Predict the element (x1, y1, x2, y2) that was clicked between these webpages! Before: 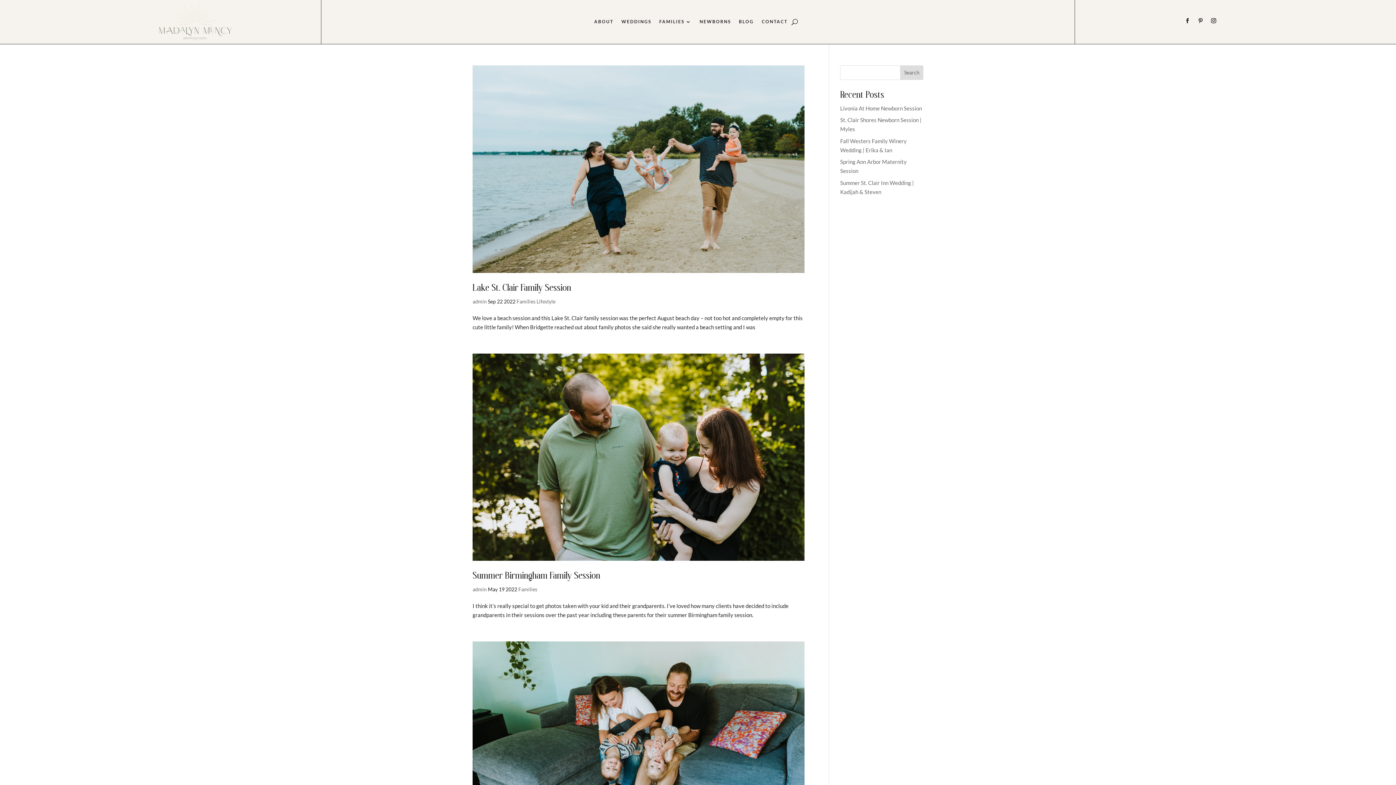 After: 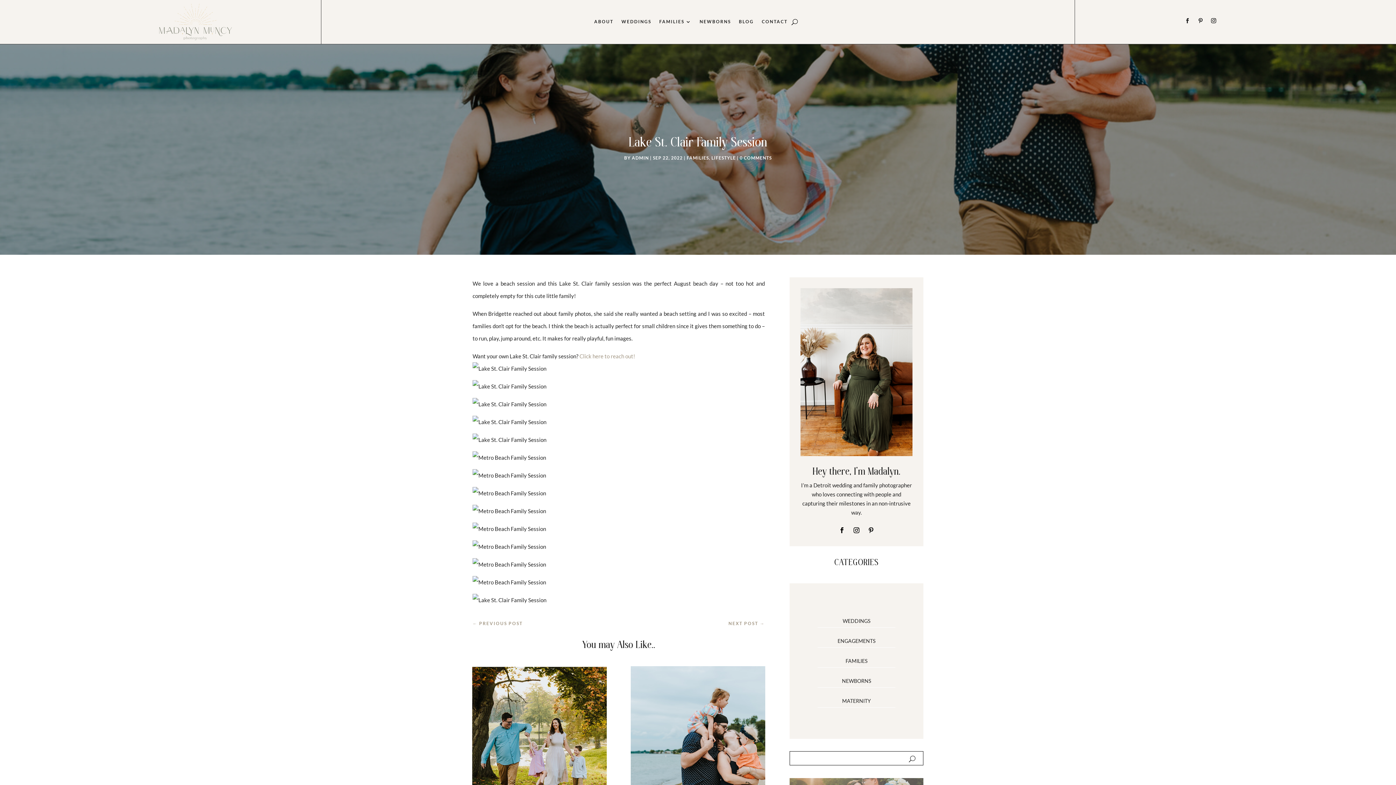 Action: label: Lake St. Clair Family Session bbox: (472, 283, 571, 293)